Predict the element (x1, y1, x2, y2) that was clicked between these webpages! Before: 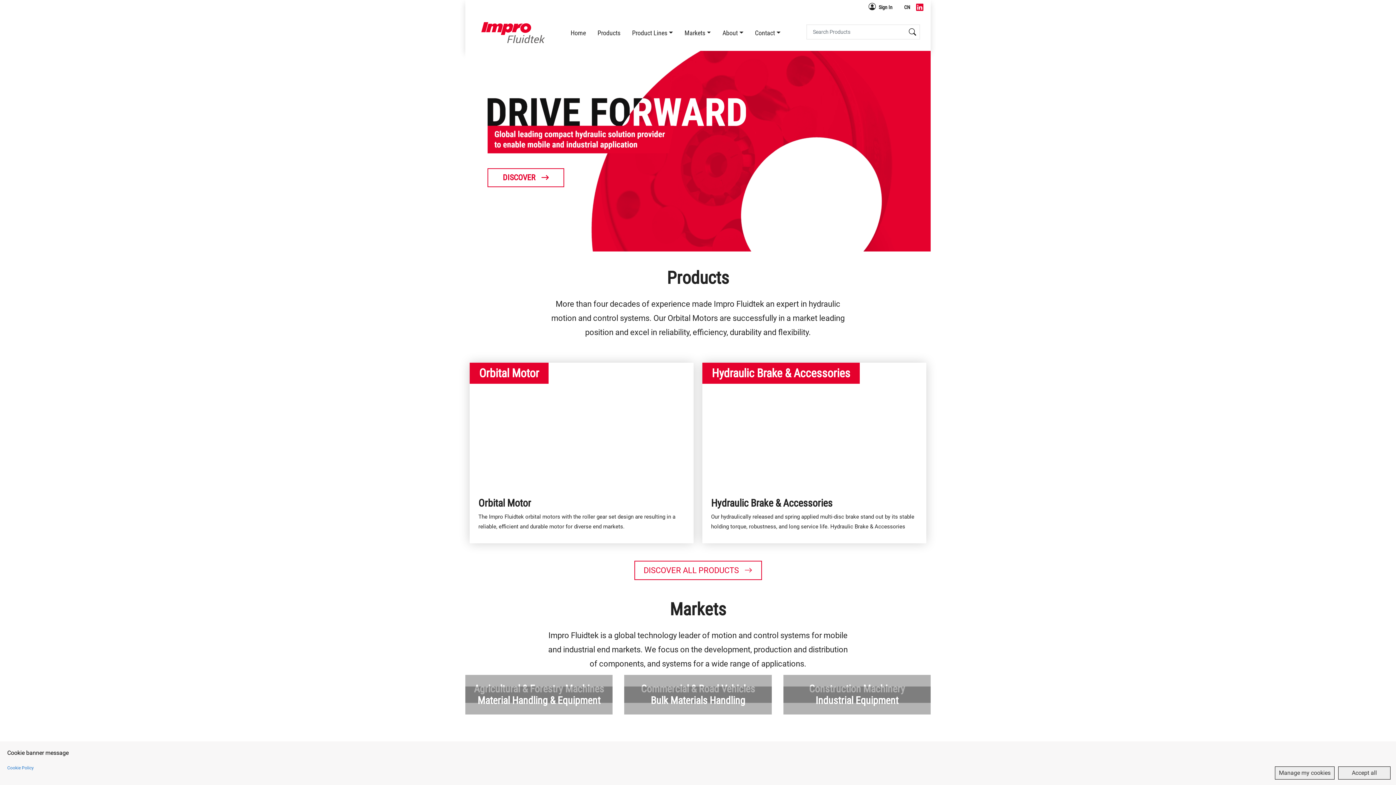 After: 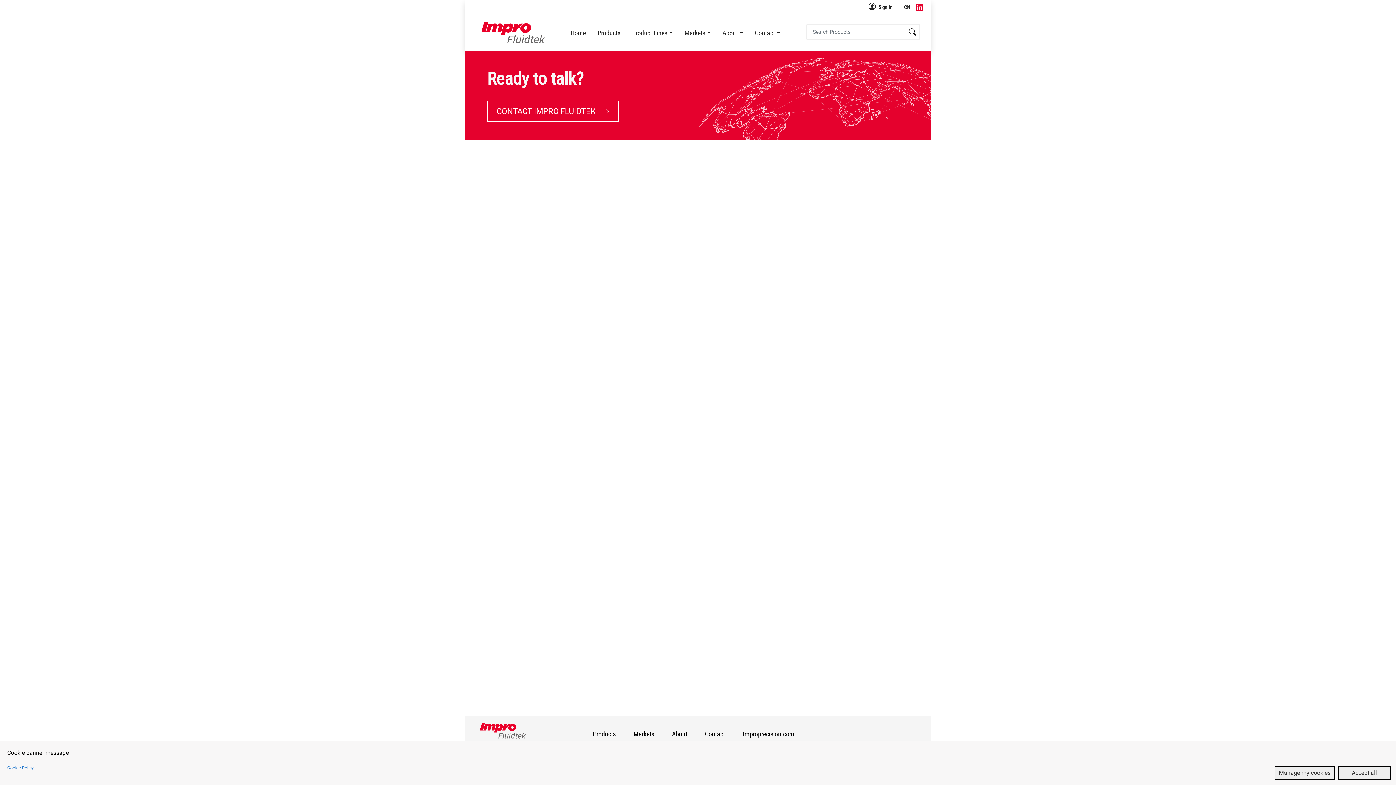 Action: label: Cookie Policy bbox: (7, 765, 33, 770)